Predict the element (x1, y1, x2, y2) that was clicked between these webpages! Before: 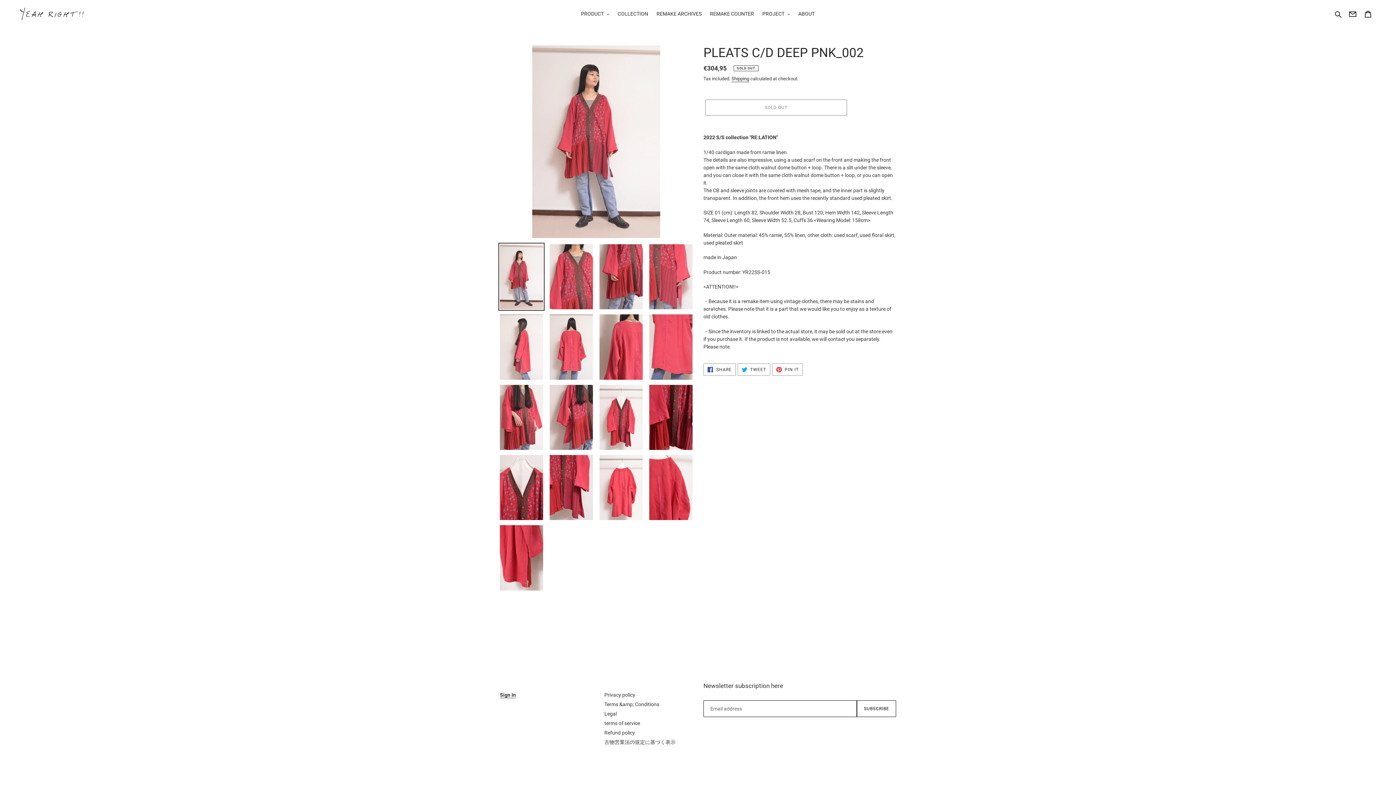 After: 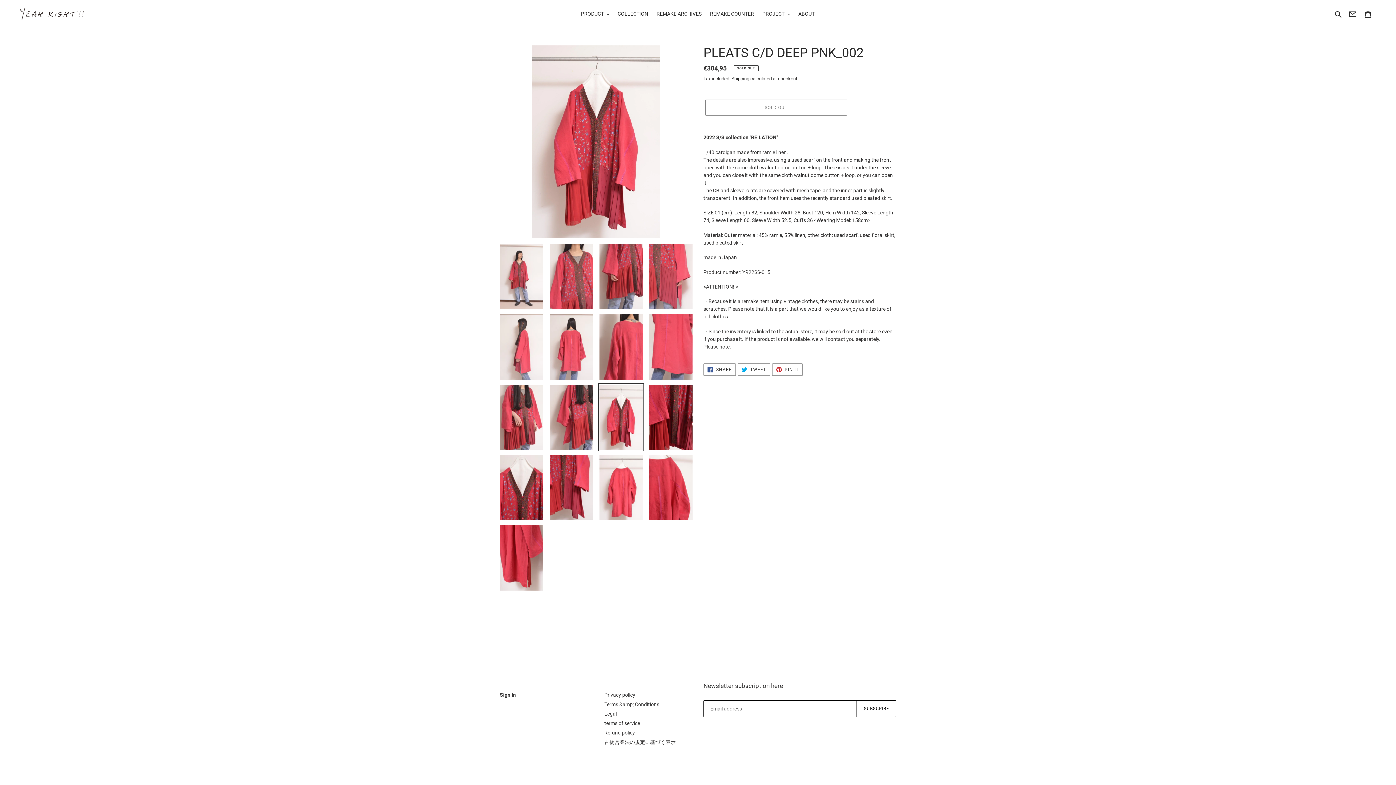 Action: bbox: (598, 383, 644, 451)